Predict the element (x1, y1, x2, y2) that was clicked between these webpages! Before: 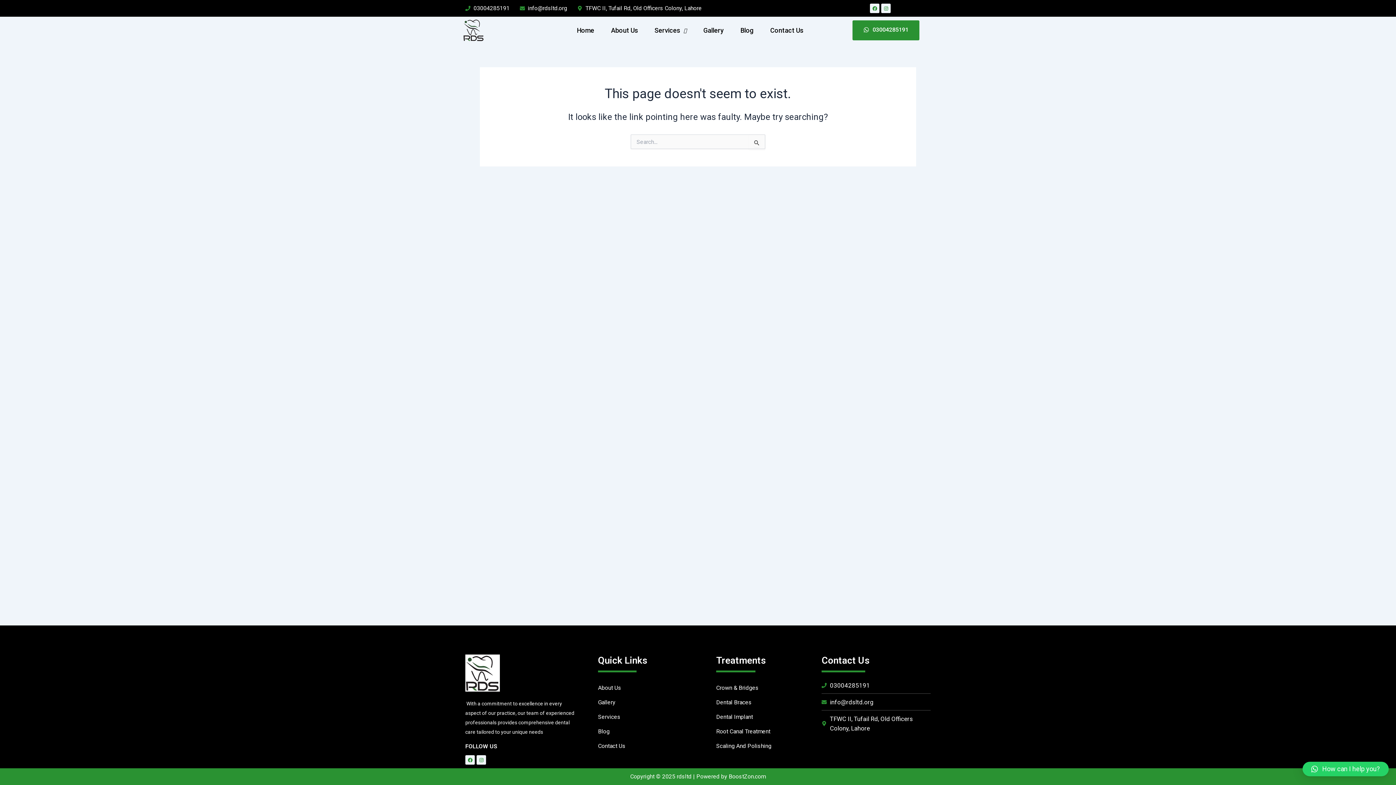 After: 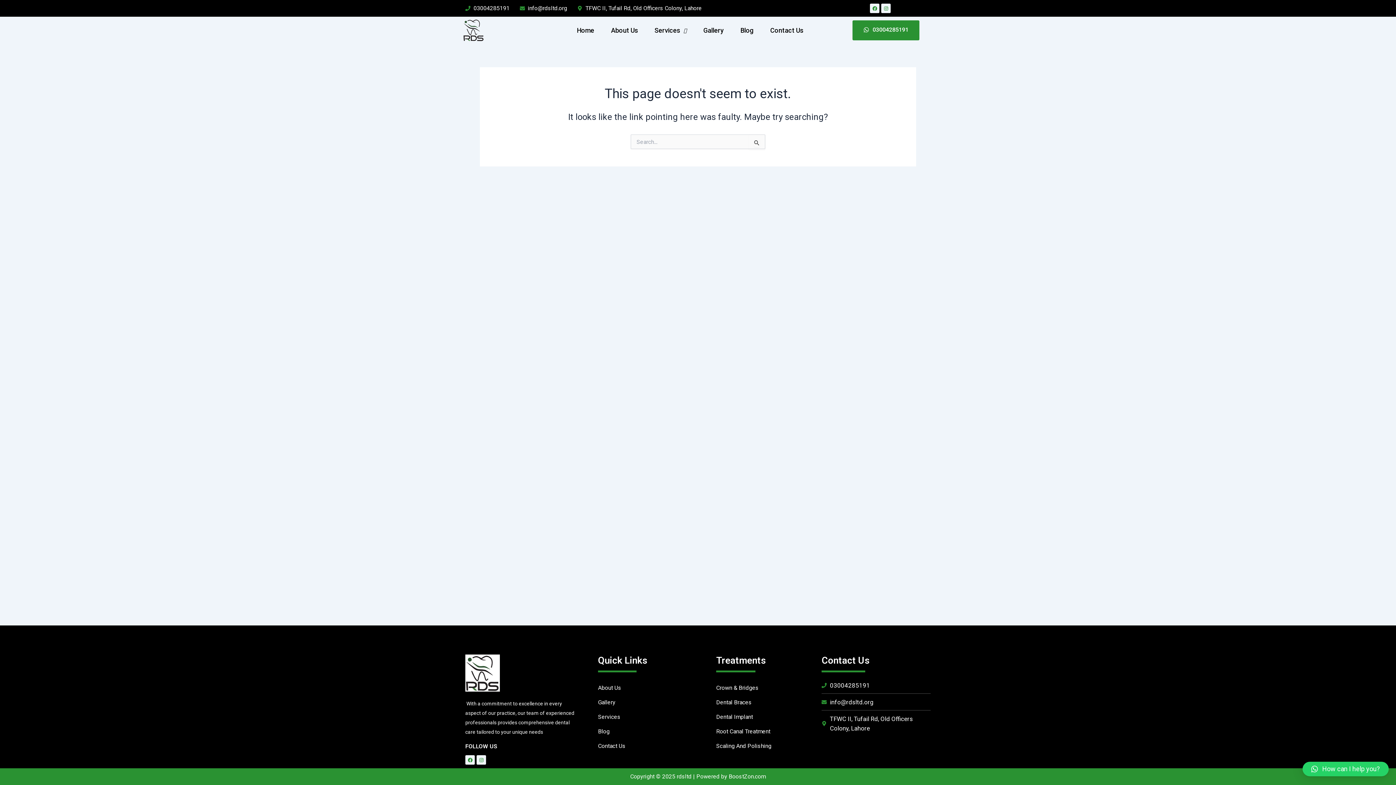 Action: label: 03004285191 bbox: (821, 681, 930, 690)